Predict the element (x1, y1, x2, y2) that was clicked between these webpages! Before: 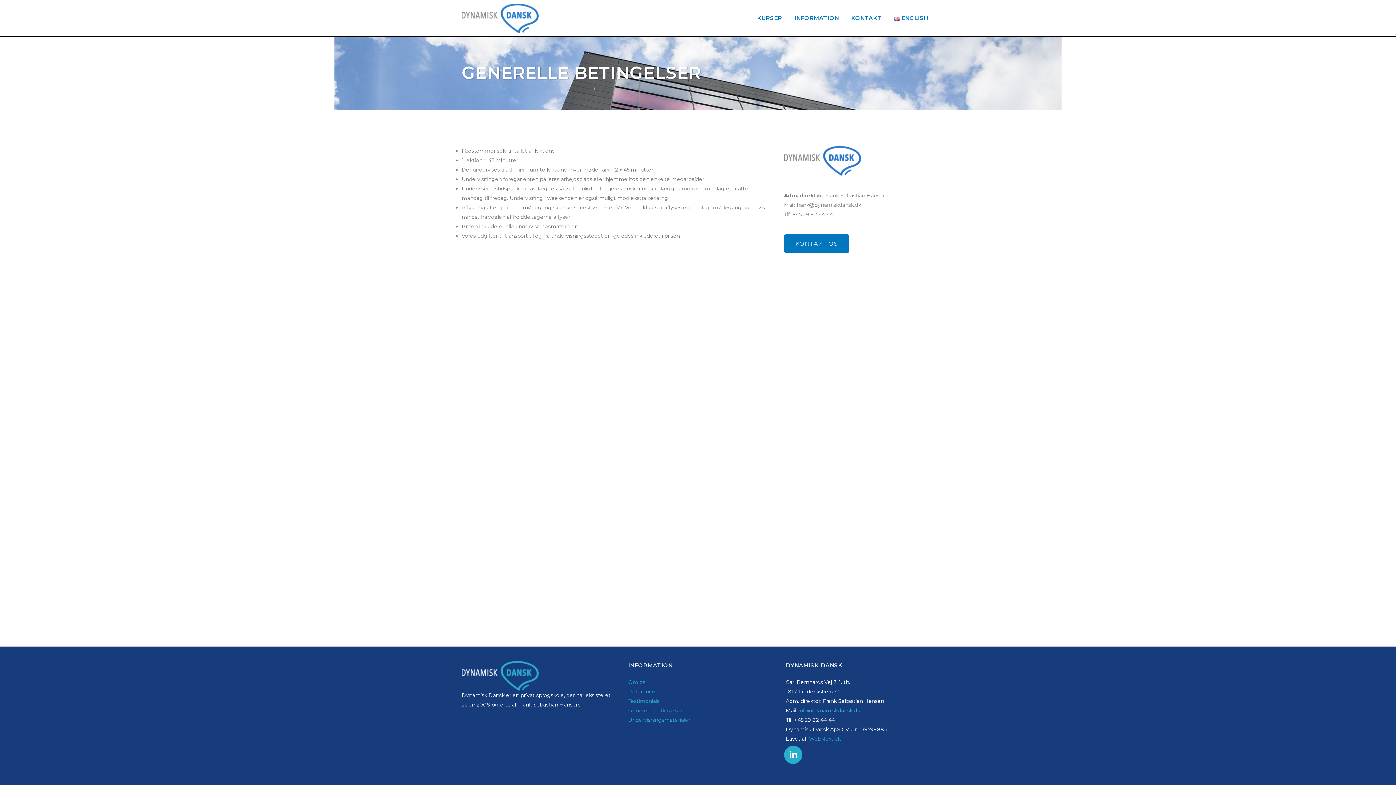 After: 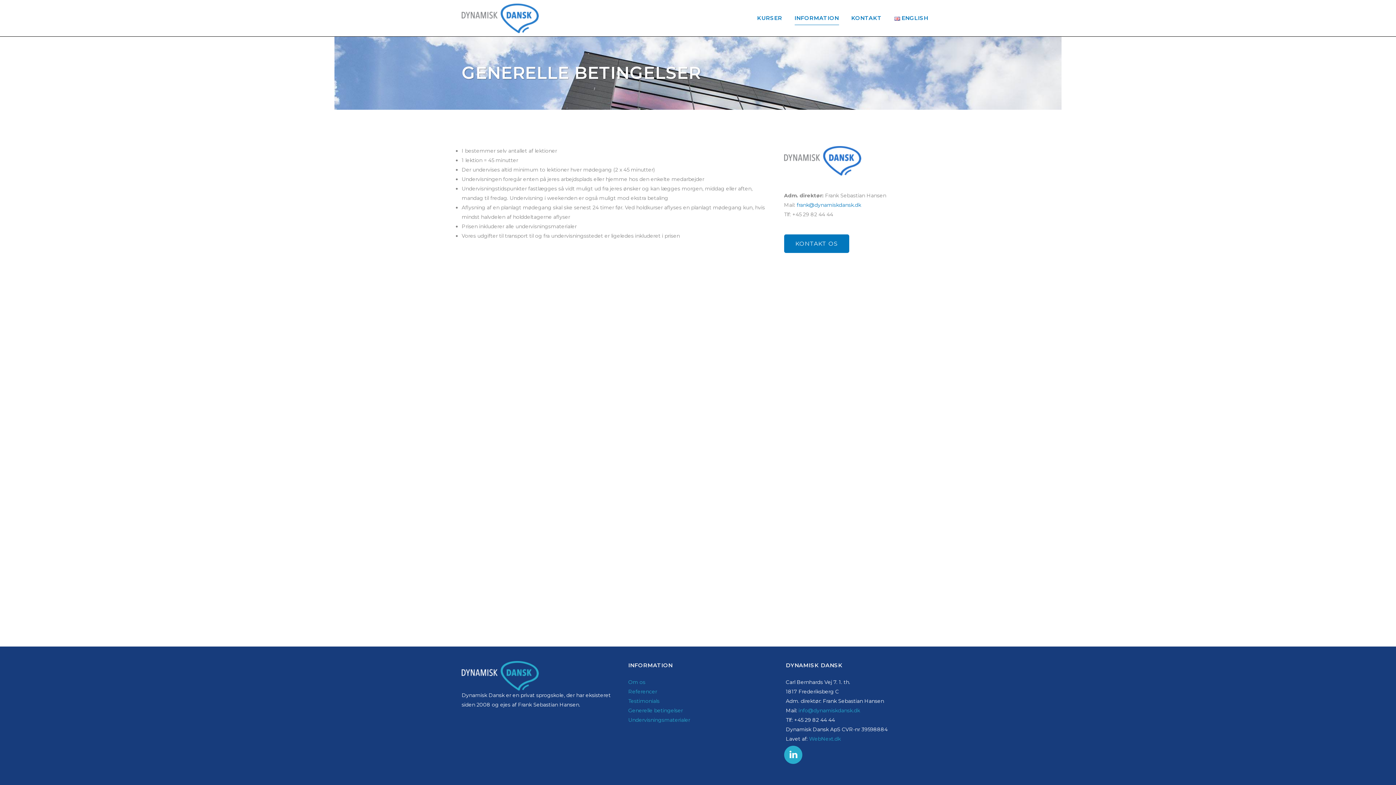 Action: bbox: (796, 201, 861, 208) label: frank@dynamiskdansk.dk